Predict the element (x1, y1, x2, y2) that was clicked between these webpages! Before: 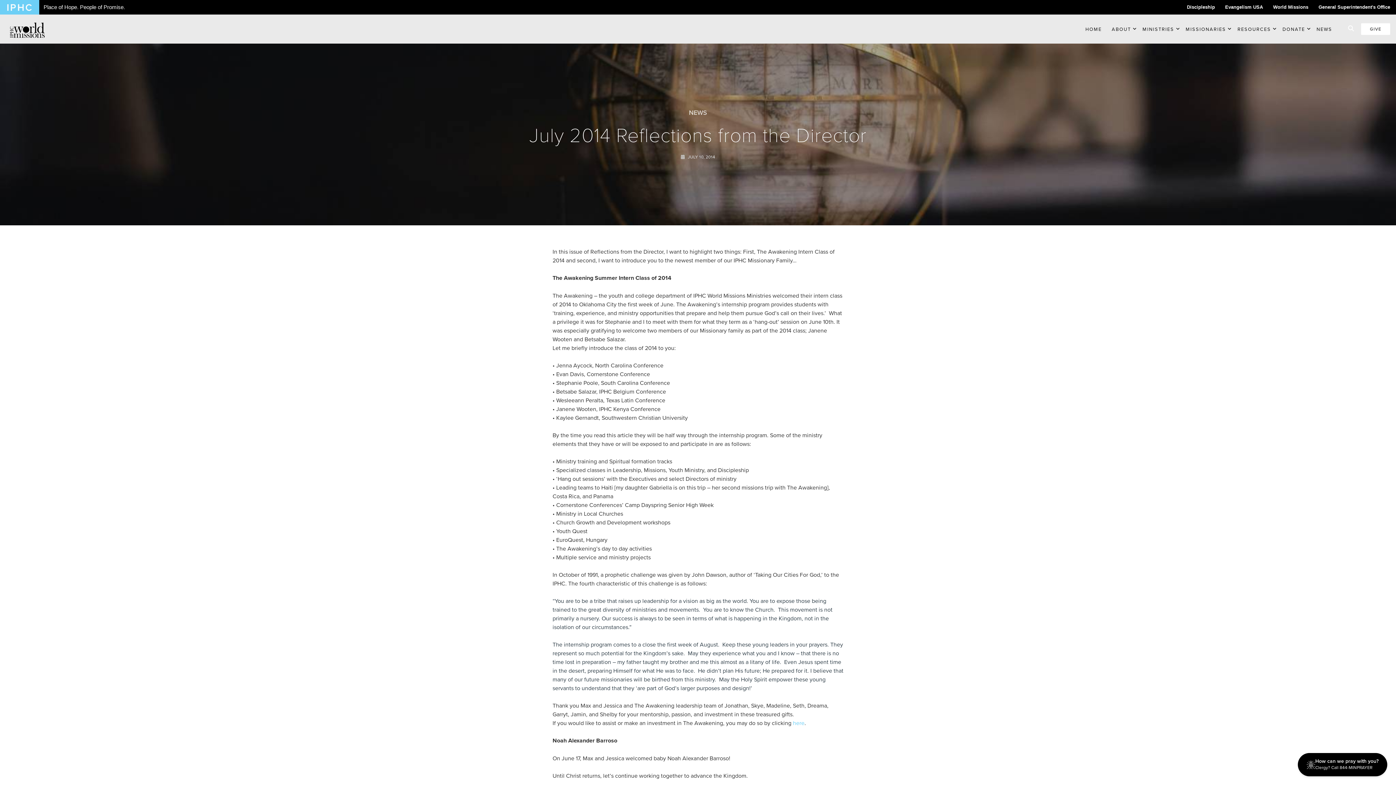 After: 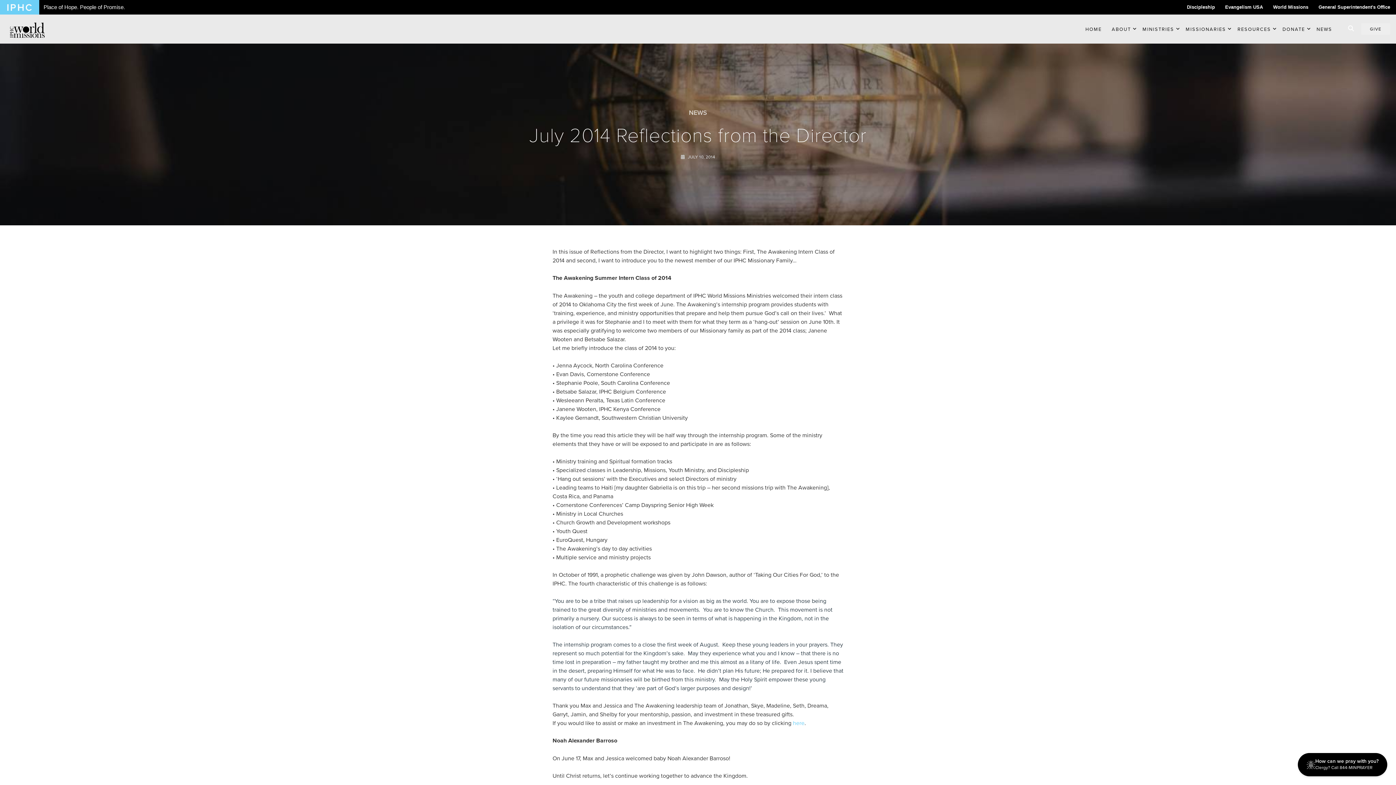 Action: bbox: (1361, 23, 1390, 34) label: GIVE